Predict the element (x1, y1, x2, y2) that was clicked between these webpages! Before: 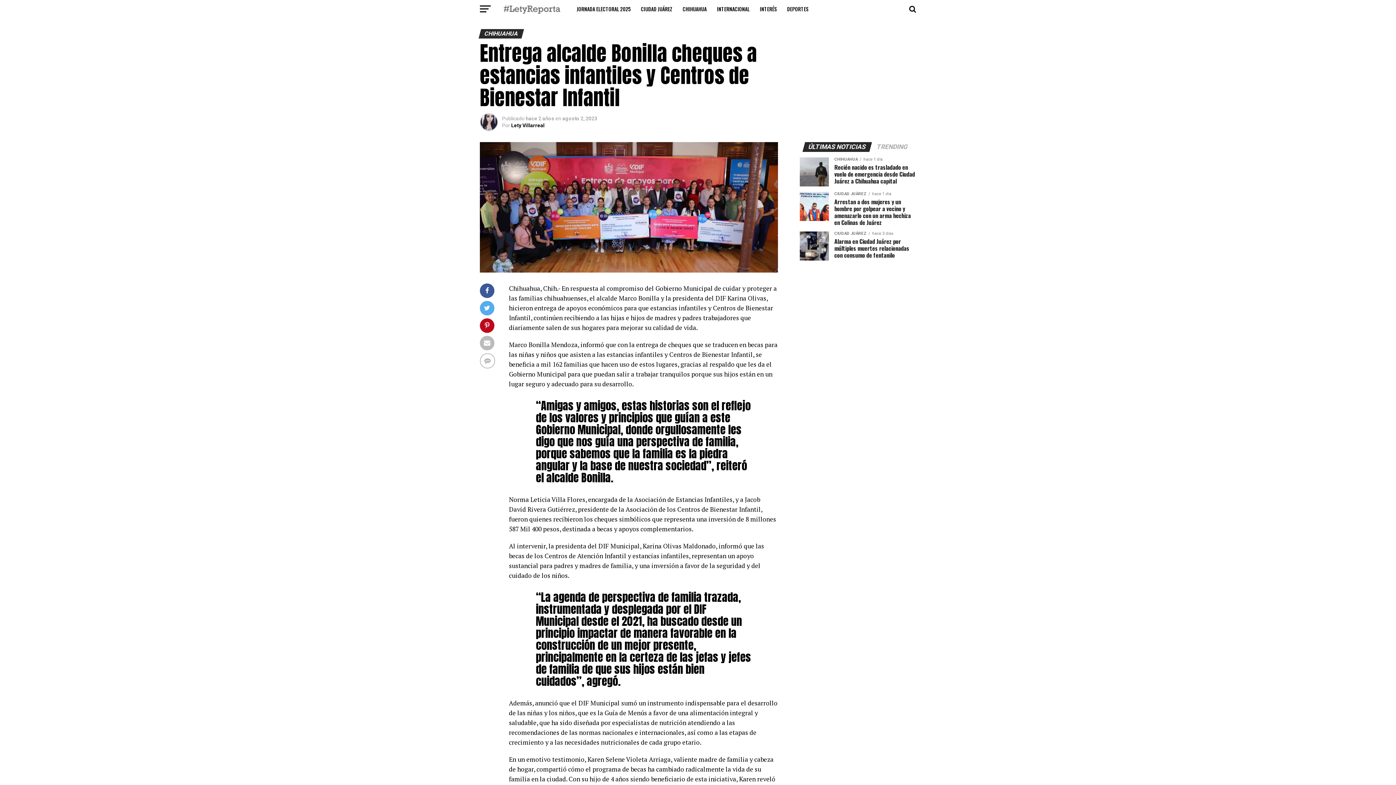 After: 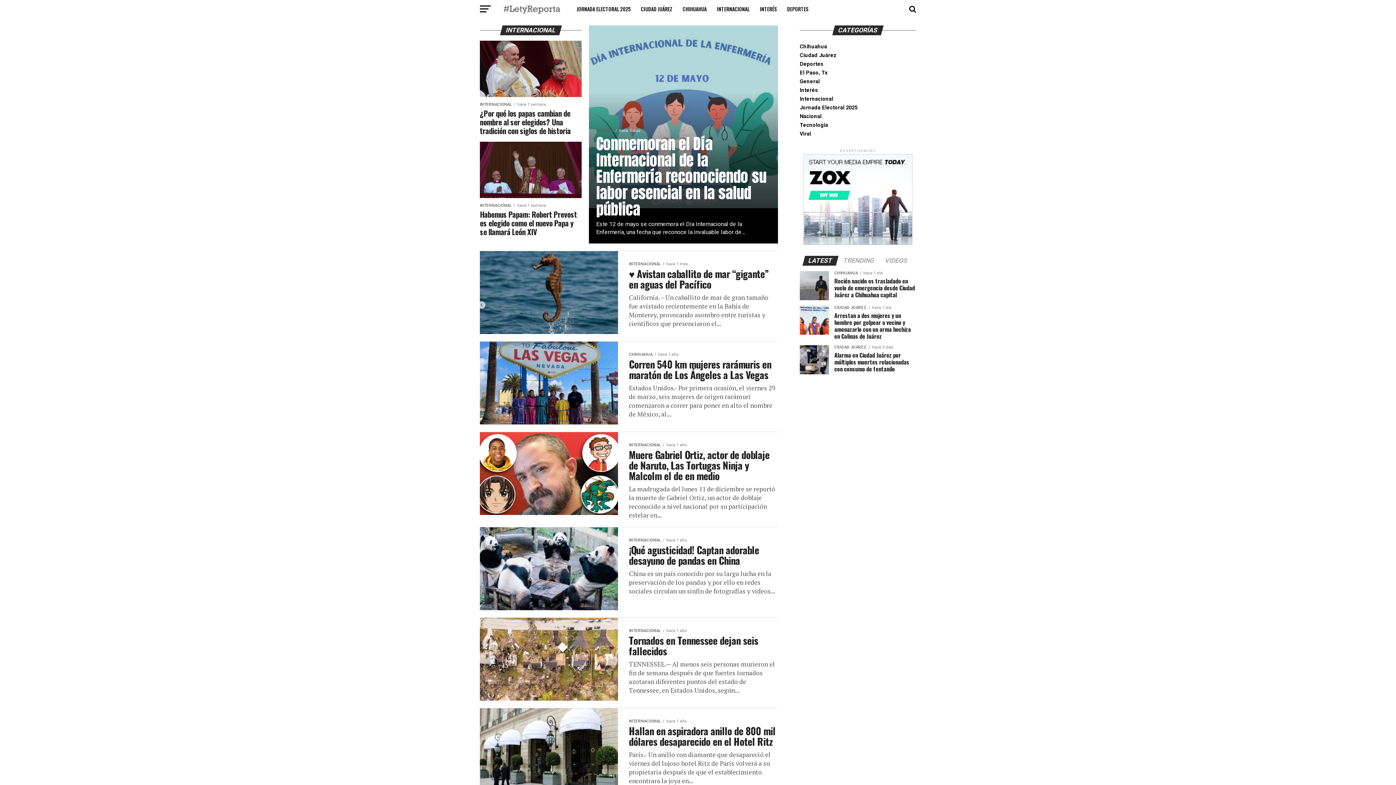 Action: label: INTERNACIONAL bbox: (712, 0, 754, 18)